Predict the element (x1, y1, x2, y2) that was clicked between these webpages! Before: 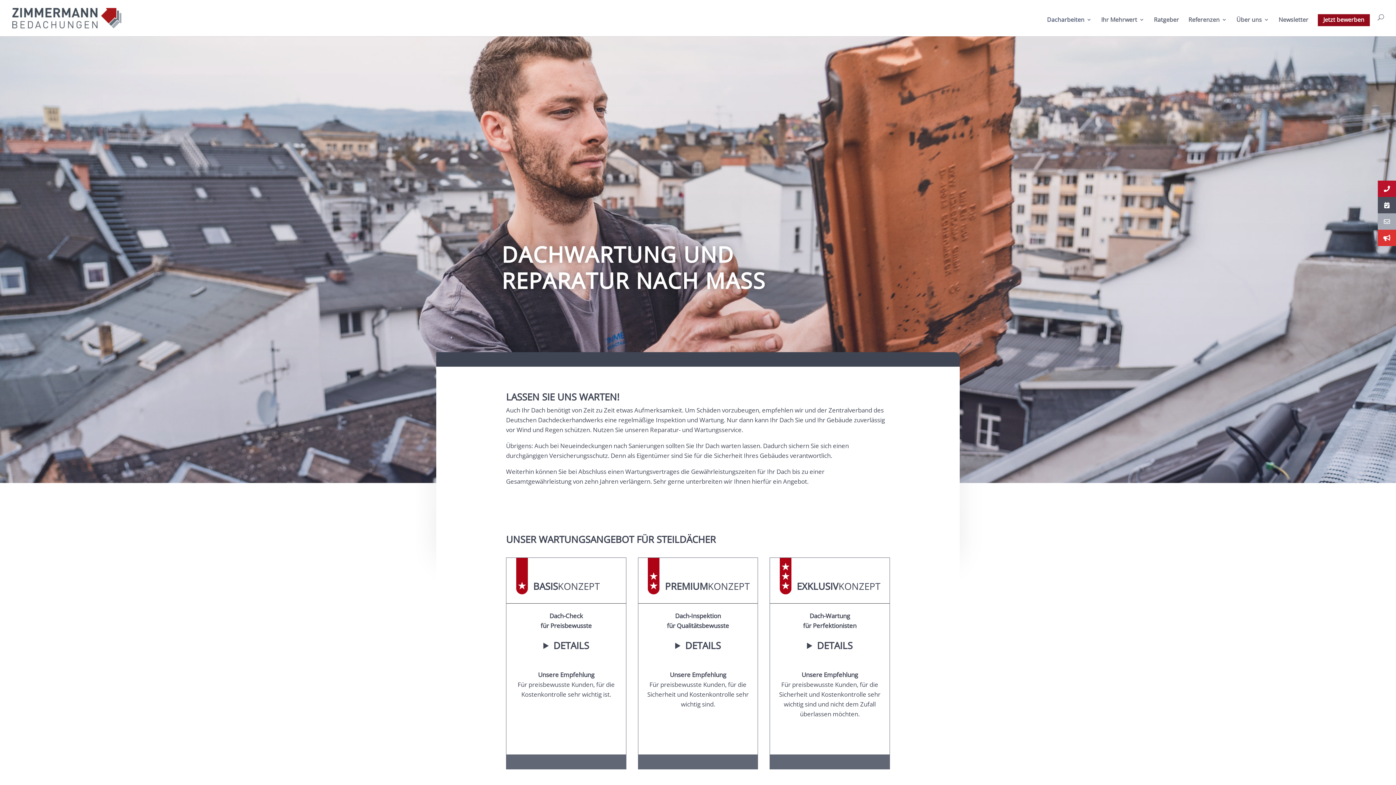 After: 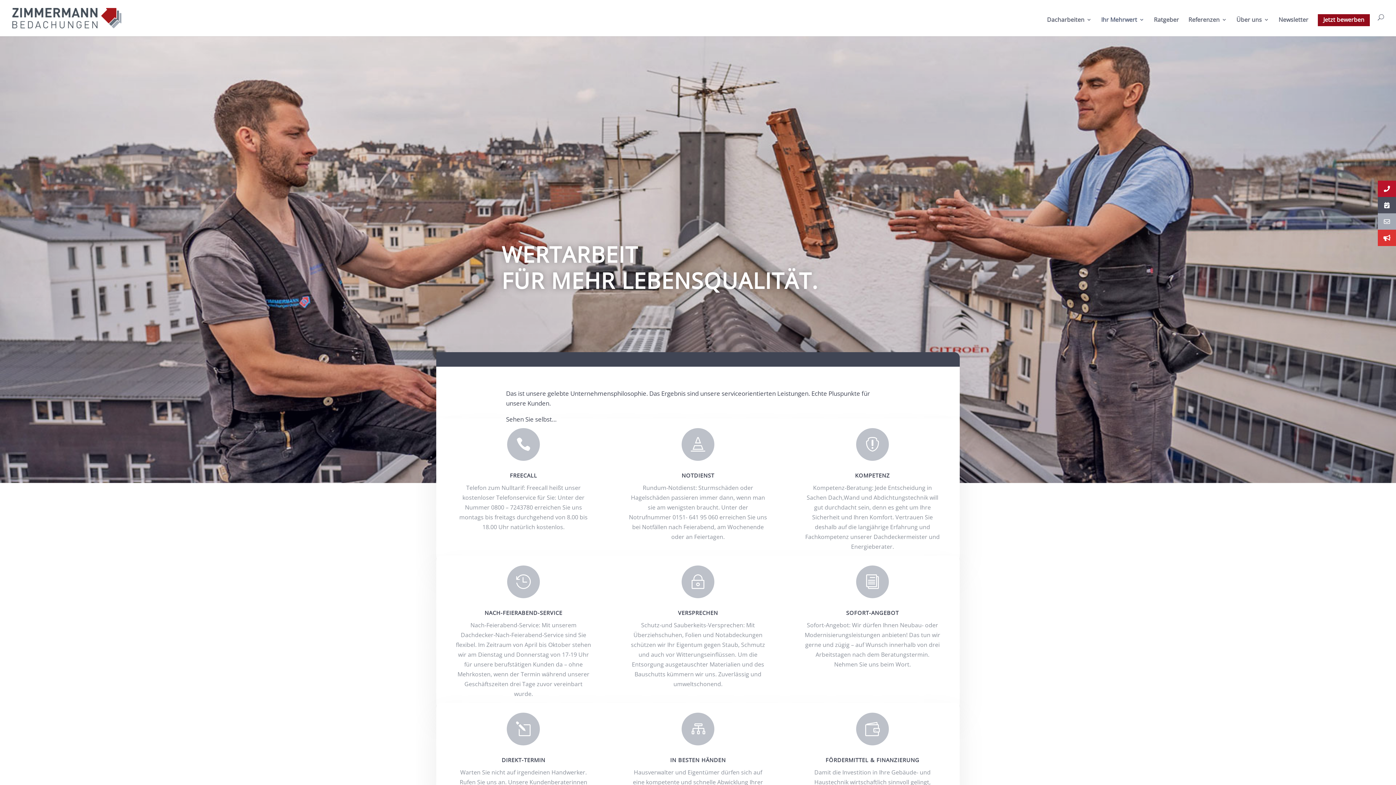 Action: label: Ihr Mehrwert bbox: (1101, 17, 1144, 36)